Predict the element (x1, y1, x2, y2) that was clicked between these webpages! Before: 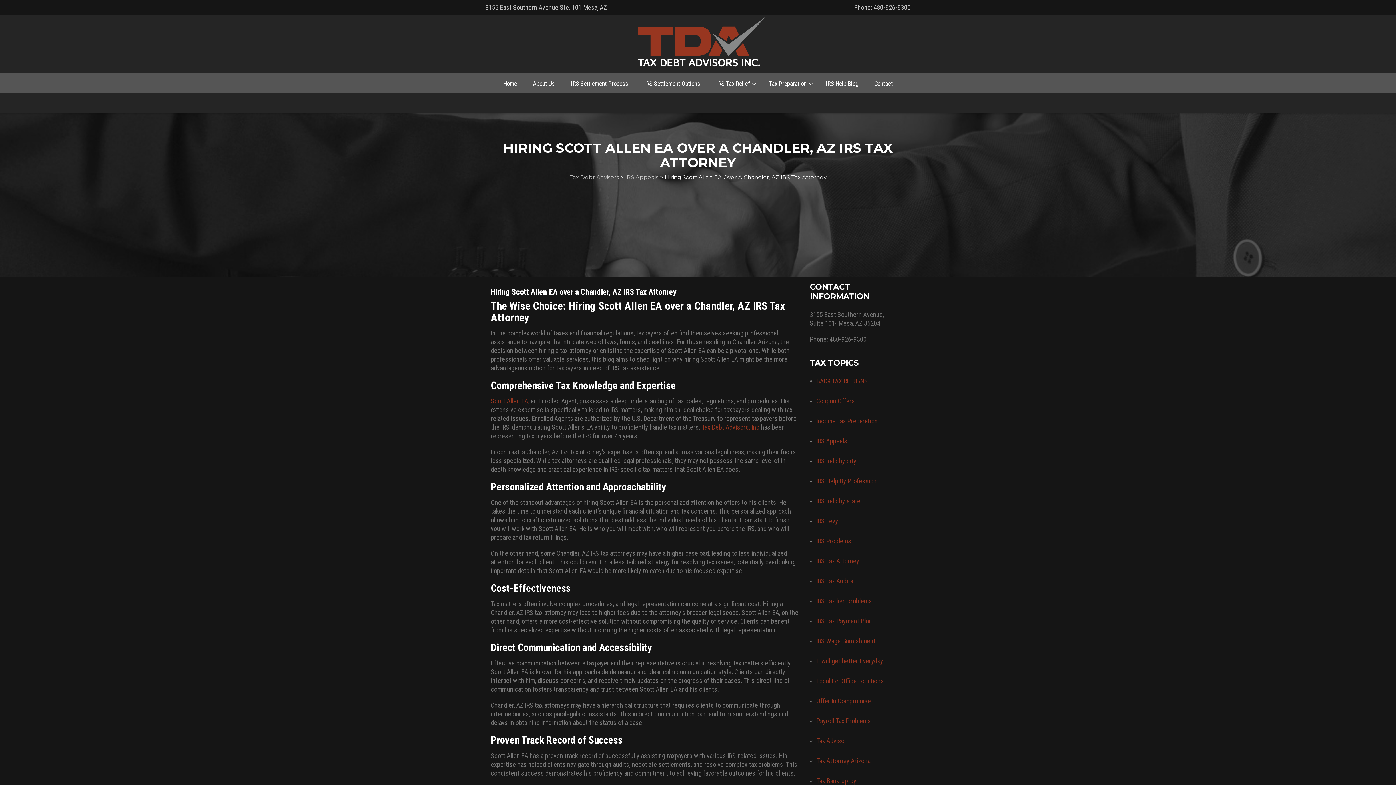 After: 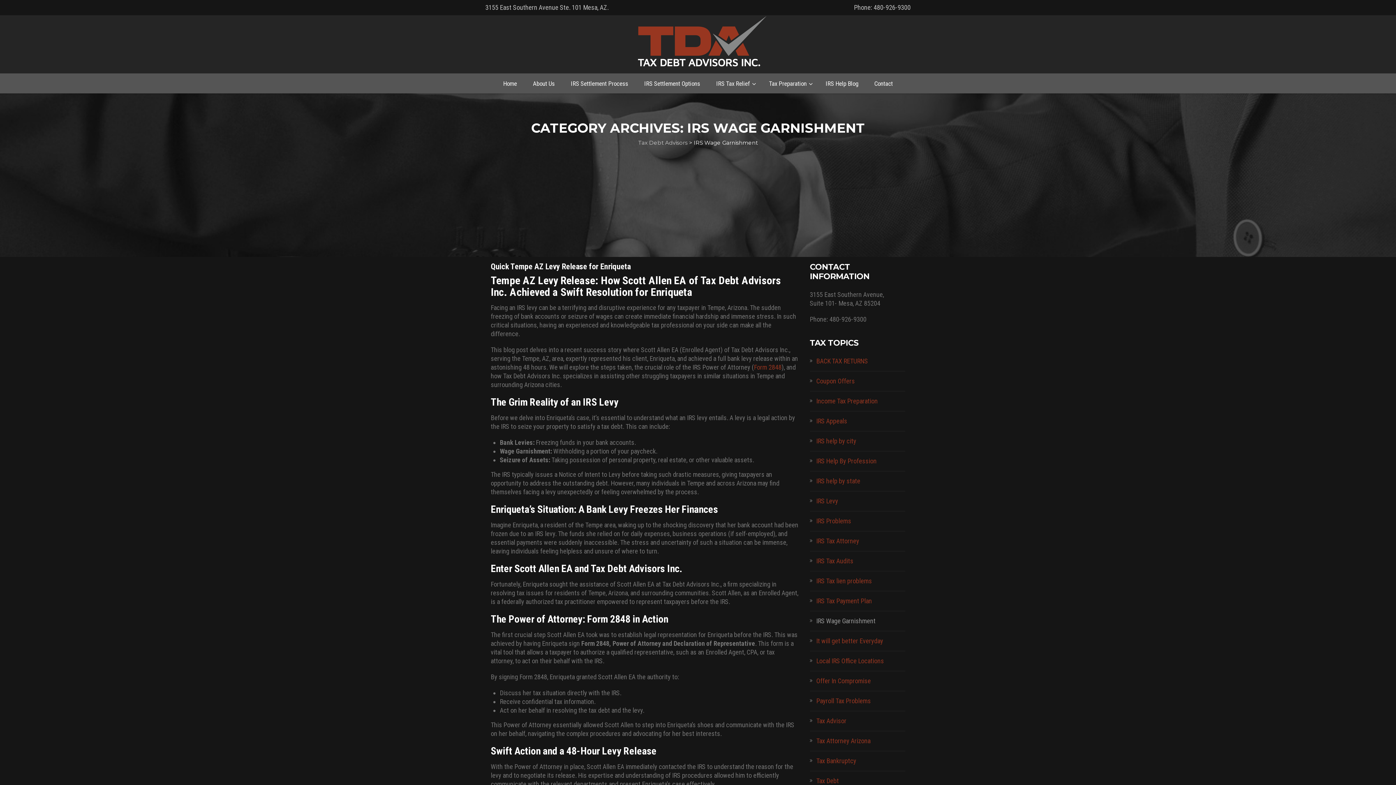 Action: label: IRS Wage Garnishment bbox: (810, 637, 875, 645)